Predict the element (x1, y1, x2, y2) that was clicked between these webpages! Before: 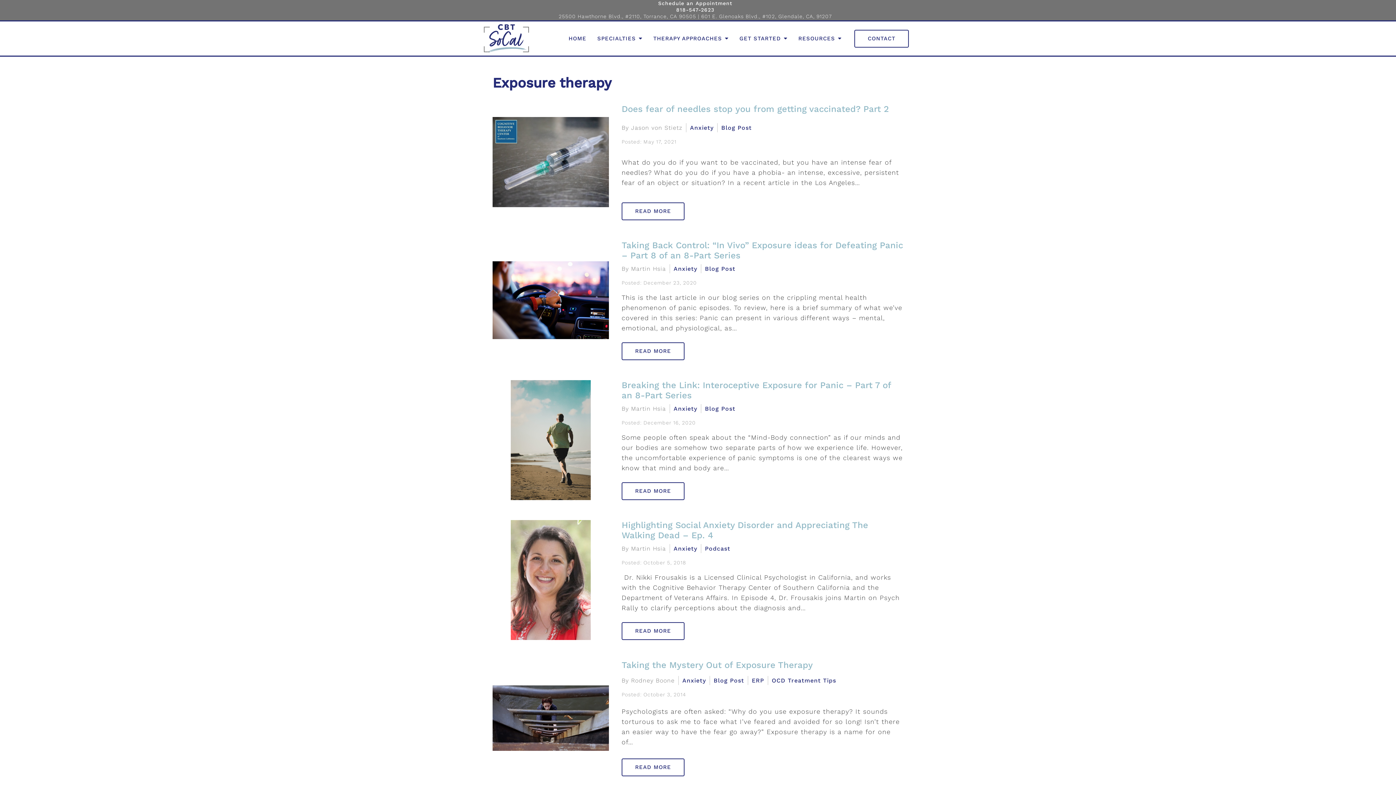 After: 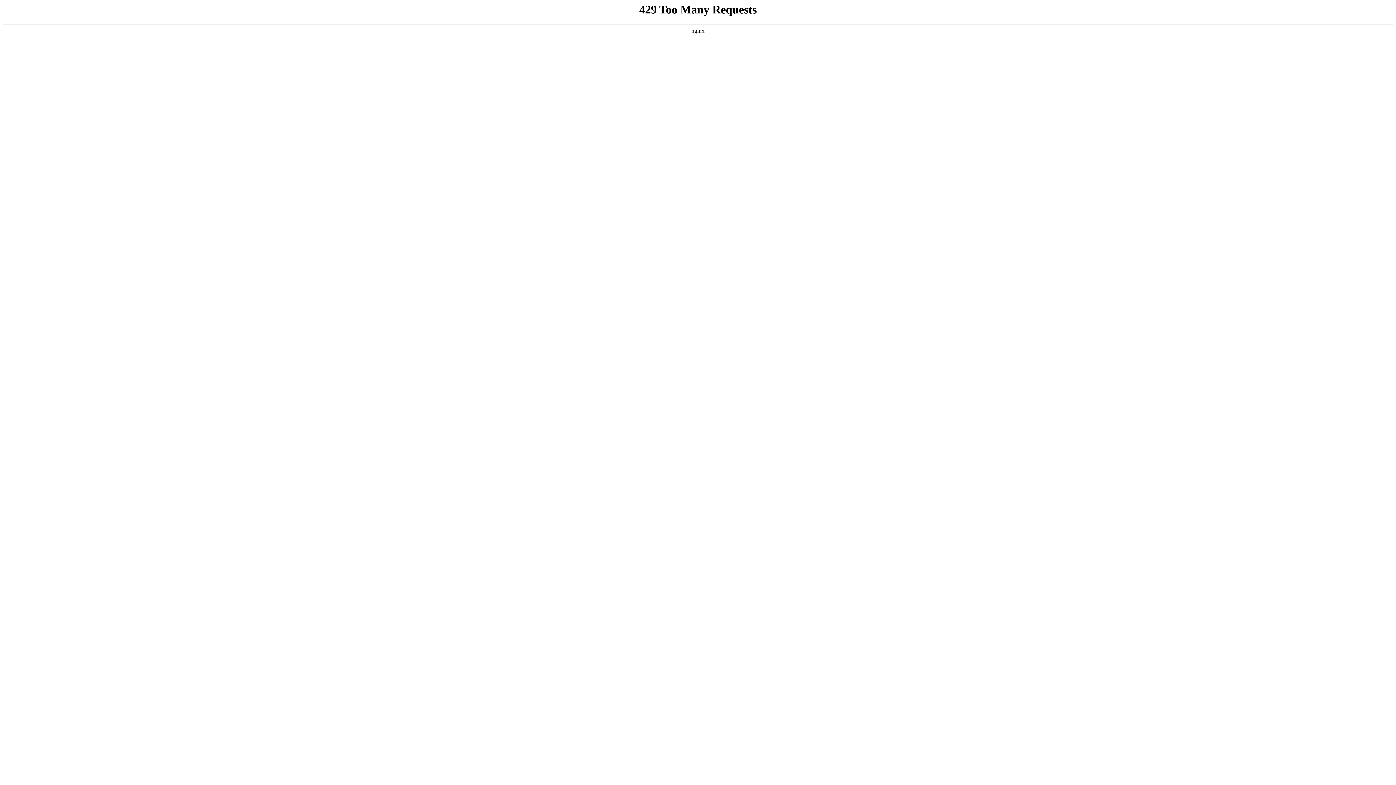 Action: bbox: (492, 380, 609, 500)